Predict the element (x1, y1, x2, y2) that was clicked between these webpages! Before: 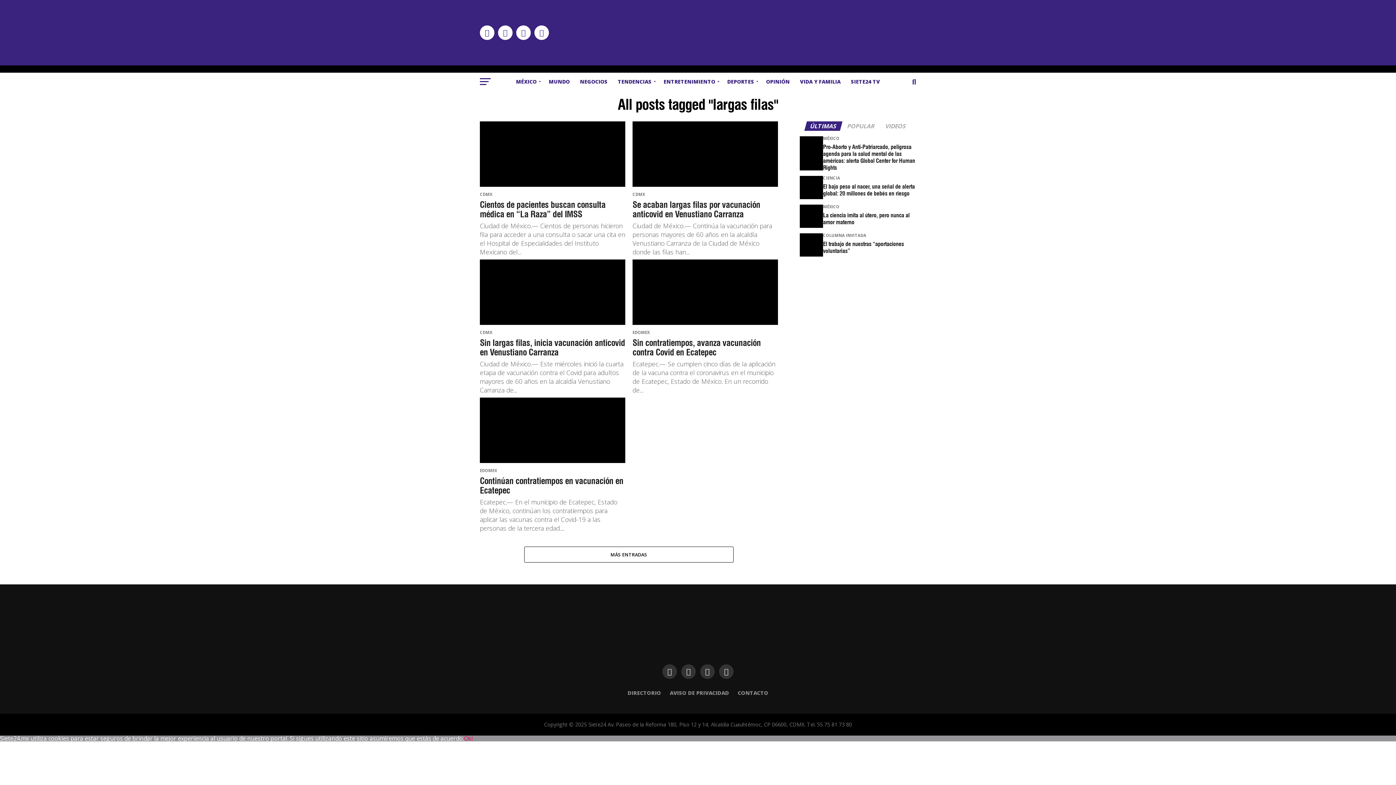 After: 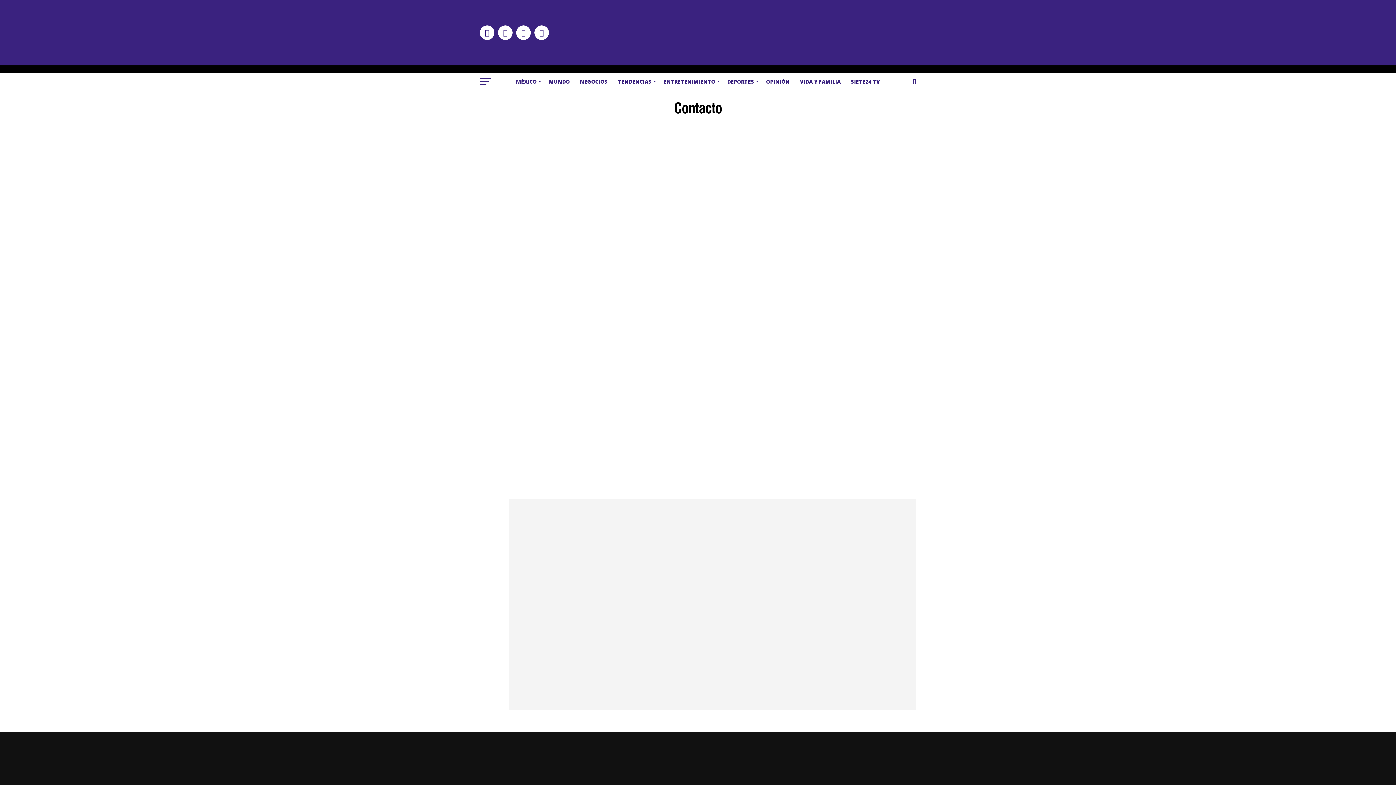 Action: label: CONTACTO bbox: (738, 689, 768, 696)